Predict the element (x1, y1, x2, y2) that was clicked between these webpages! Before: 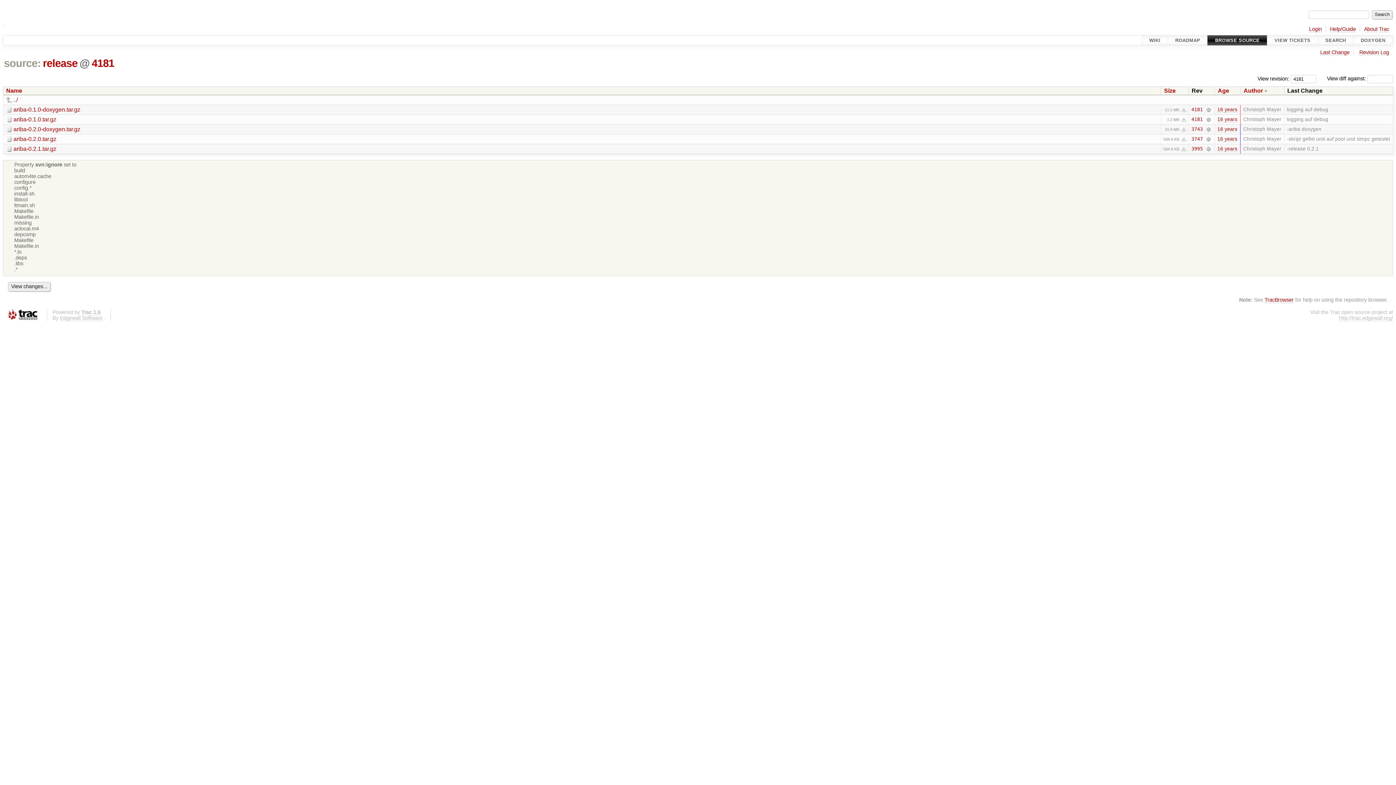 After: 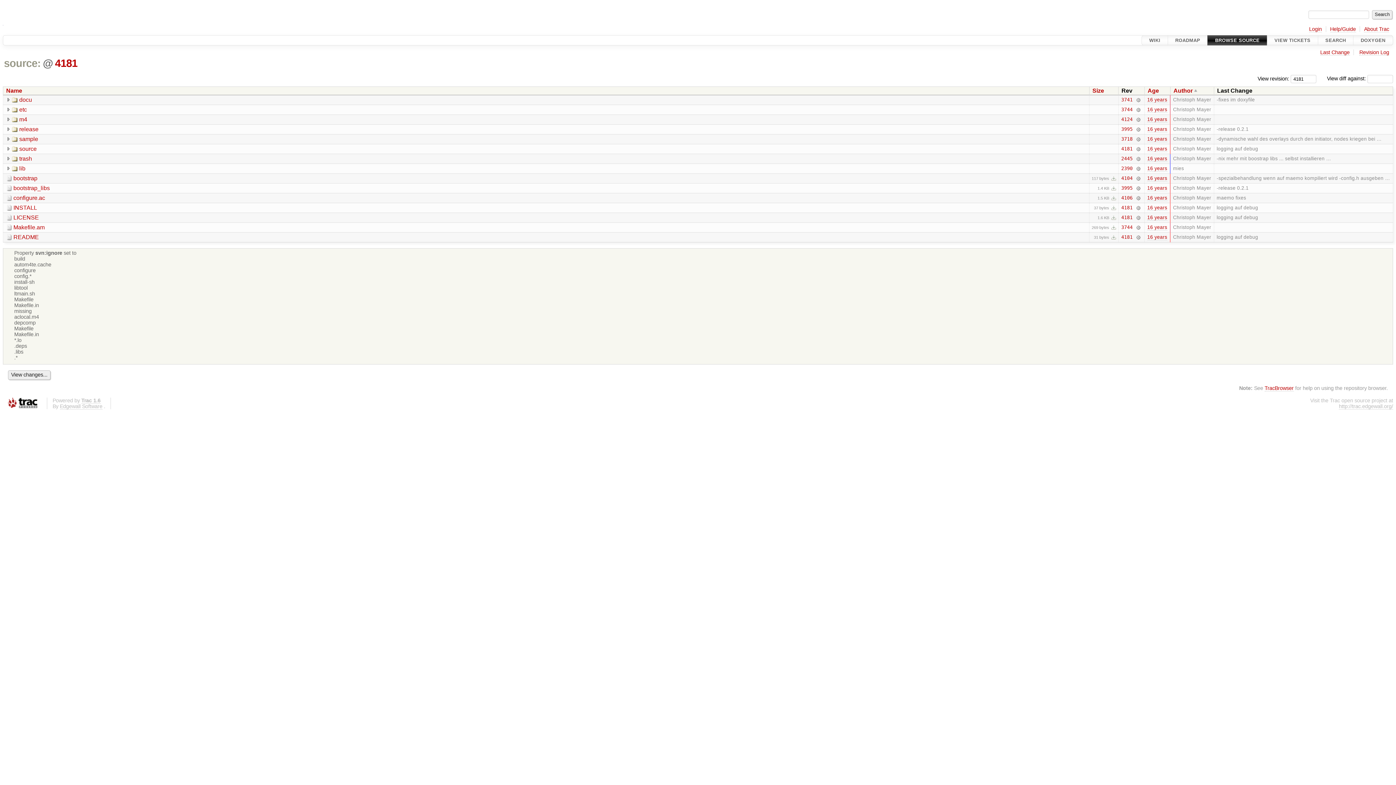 Action: bbox: (6, 96, 17, 102) label: ../